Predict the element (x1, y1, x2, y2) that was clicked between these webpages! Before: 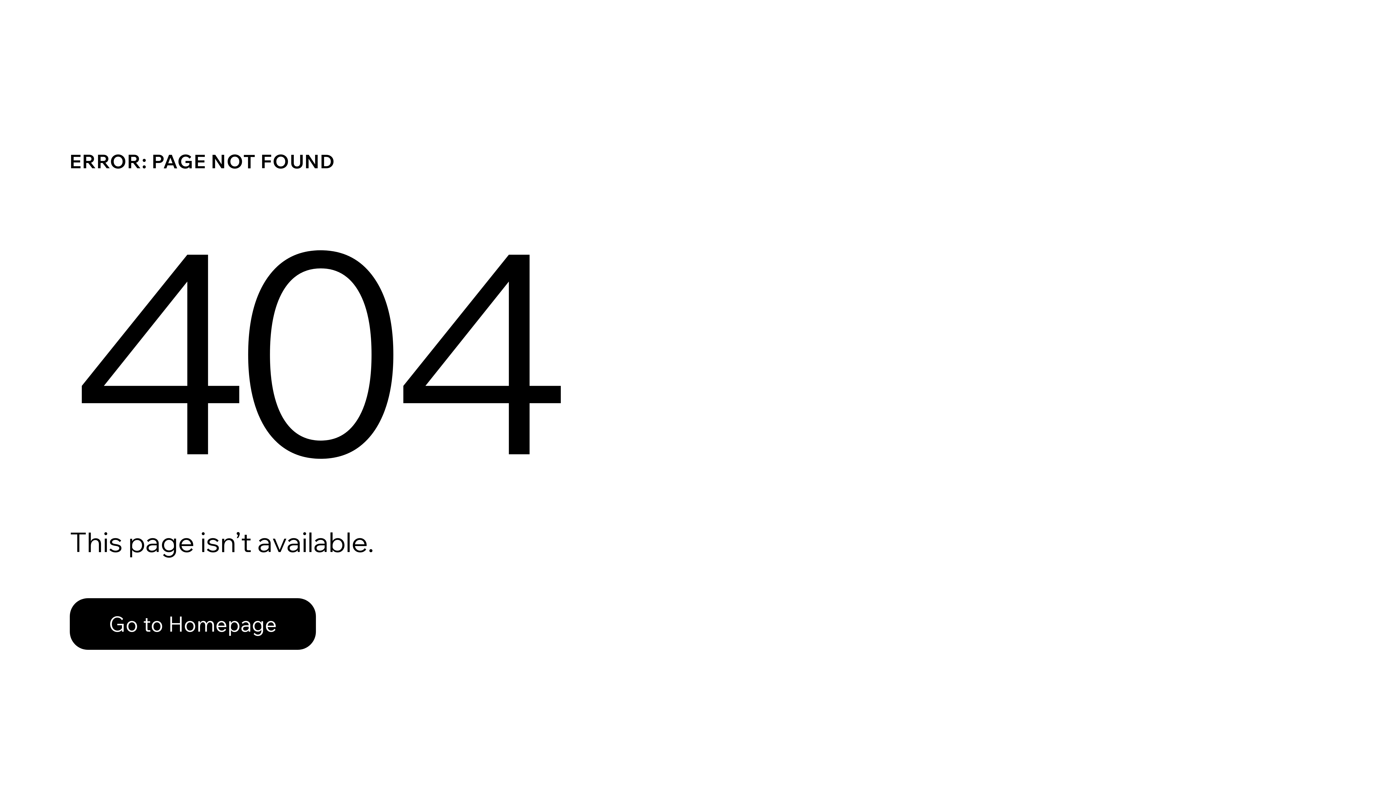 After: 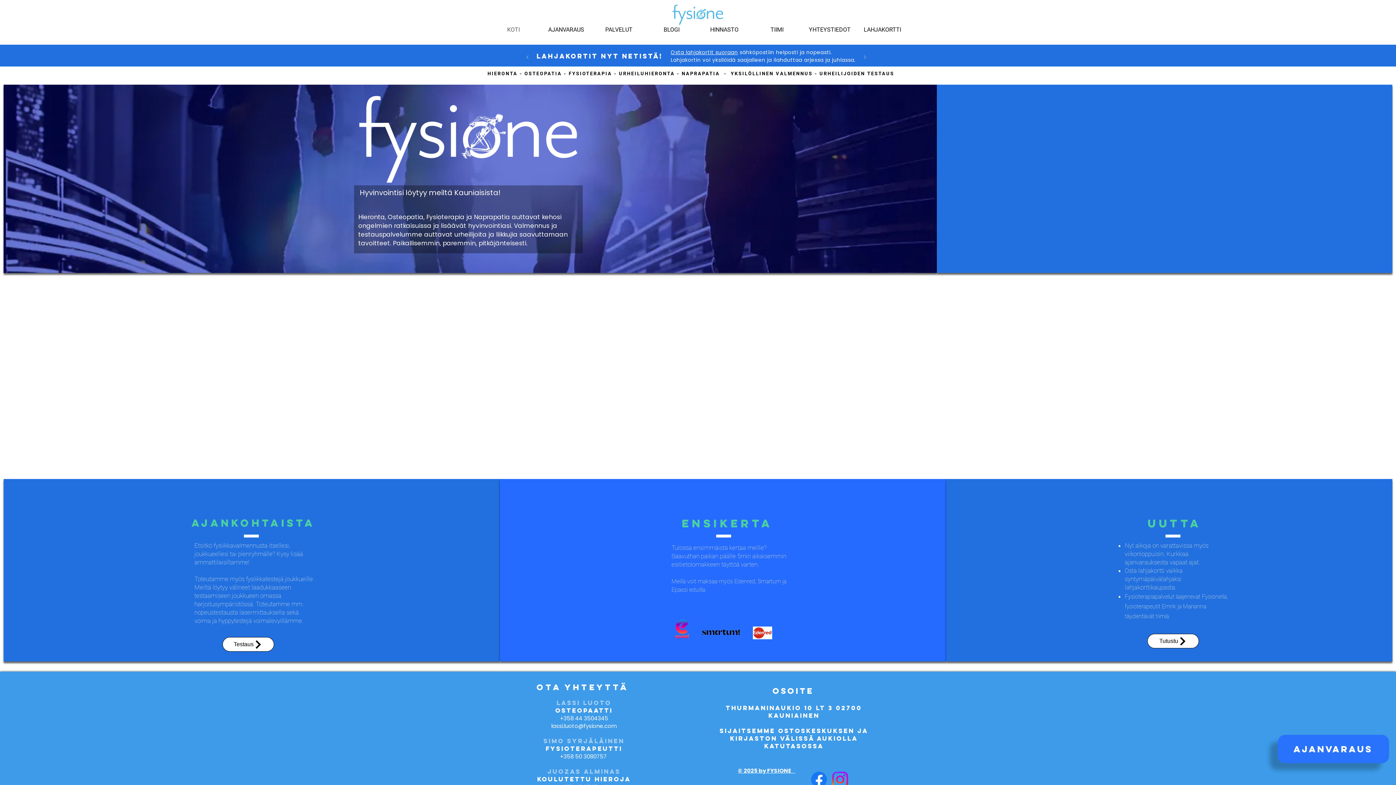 Action: bbox: (69, 582, 768, 659) label: Go to Homepage